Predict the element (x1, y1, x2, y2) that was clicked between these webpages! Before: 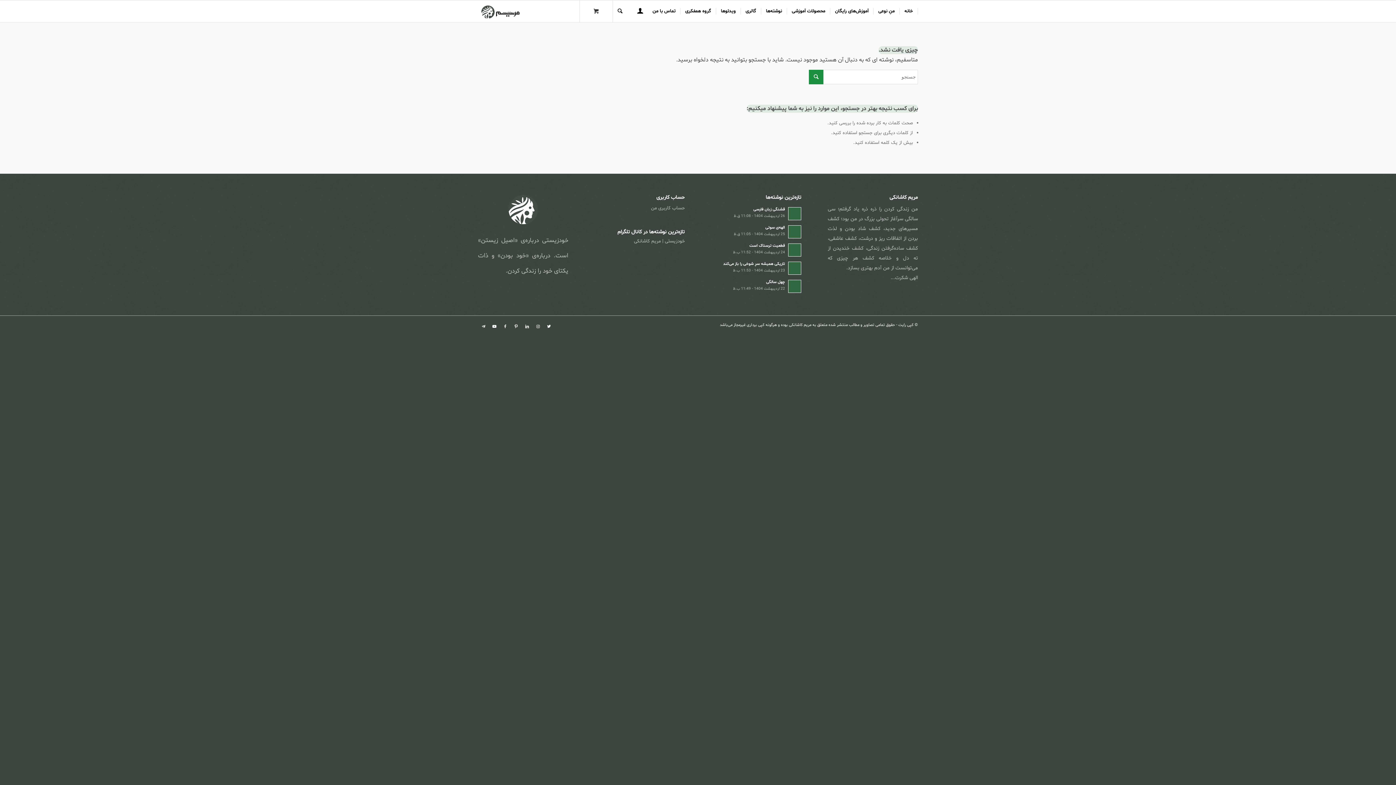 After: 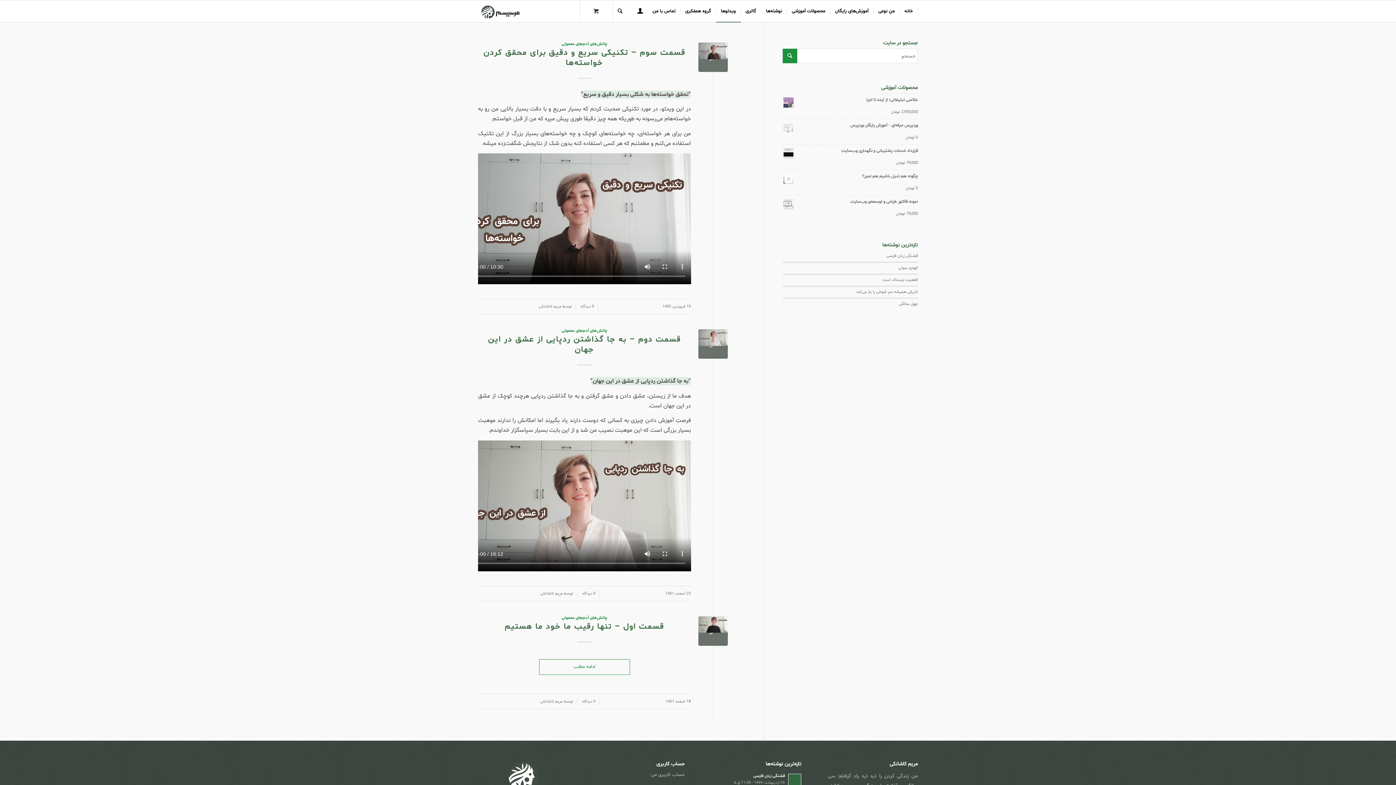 Action: bbox: (716, 0, 741, 22) label: ویدئو‌ها